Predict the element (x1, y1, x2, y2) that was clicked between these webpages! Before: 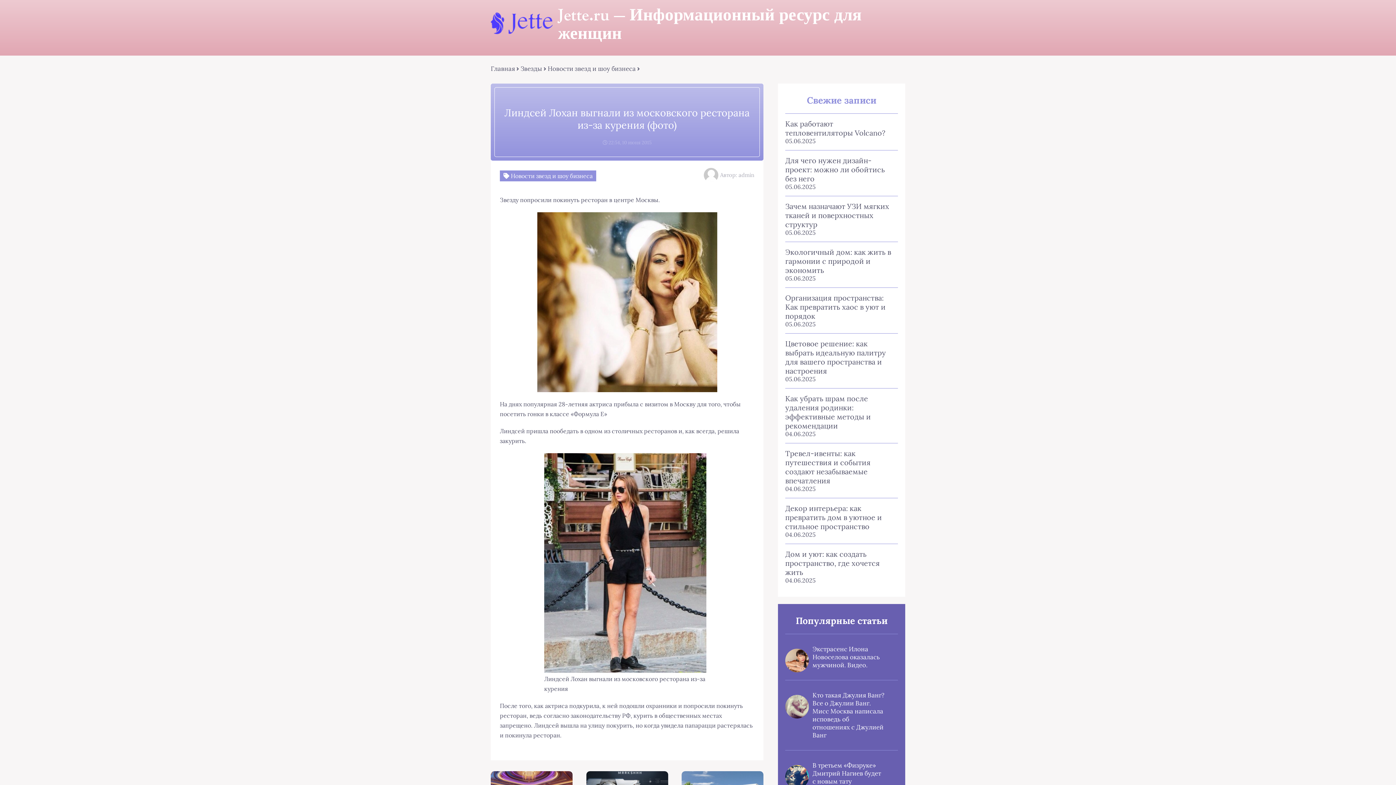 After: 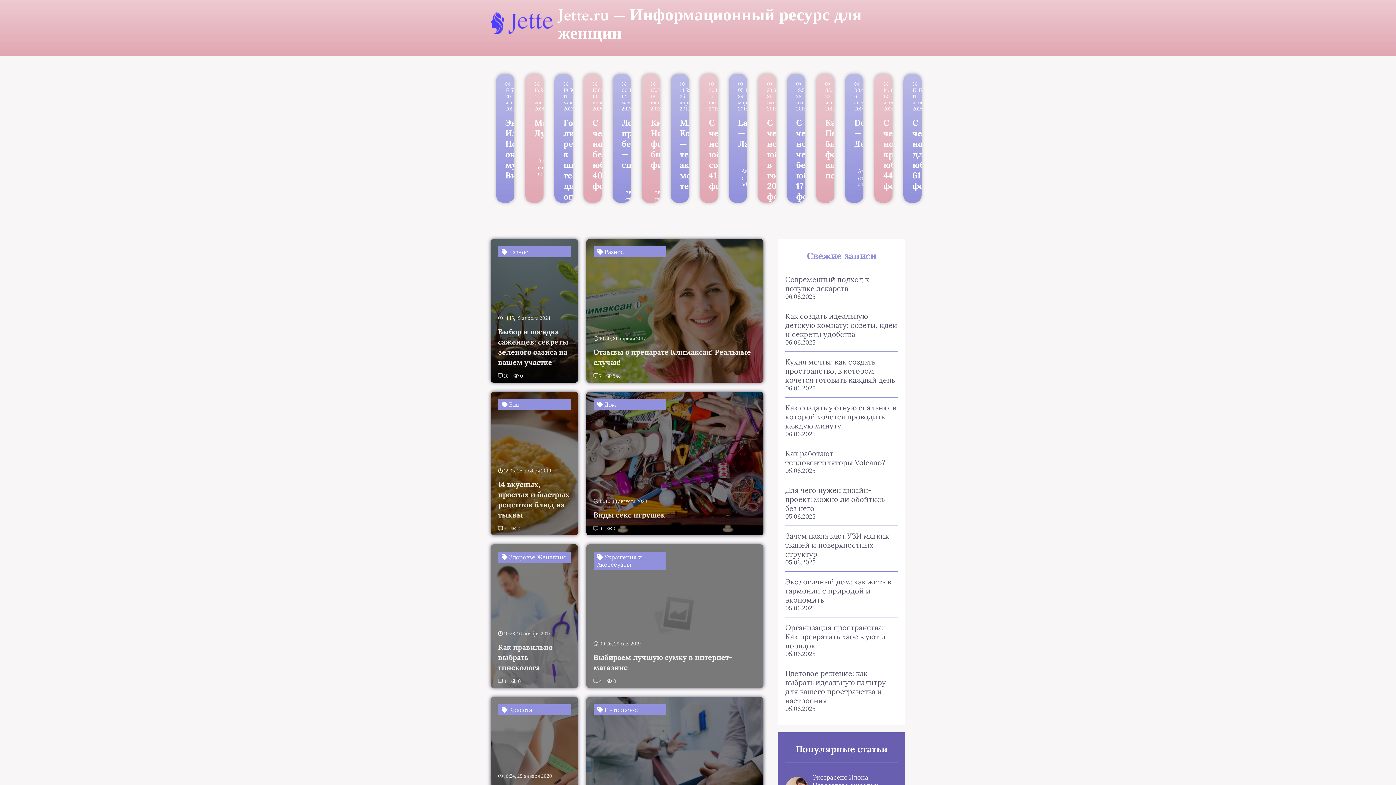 Action: label: Главная bbox: (490, 64, 515, 72)